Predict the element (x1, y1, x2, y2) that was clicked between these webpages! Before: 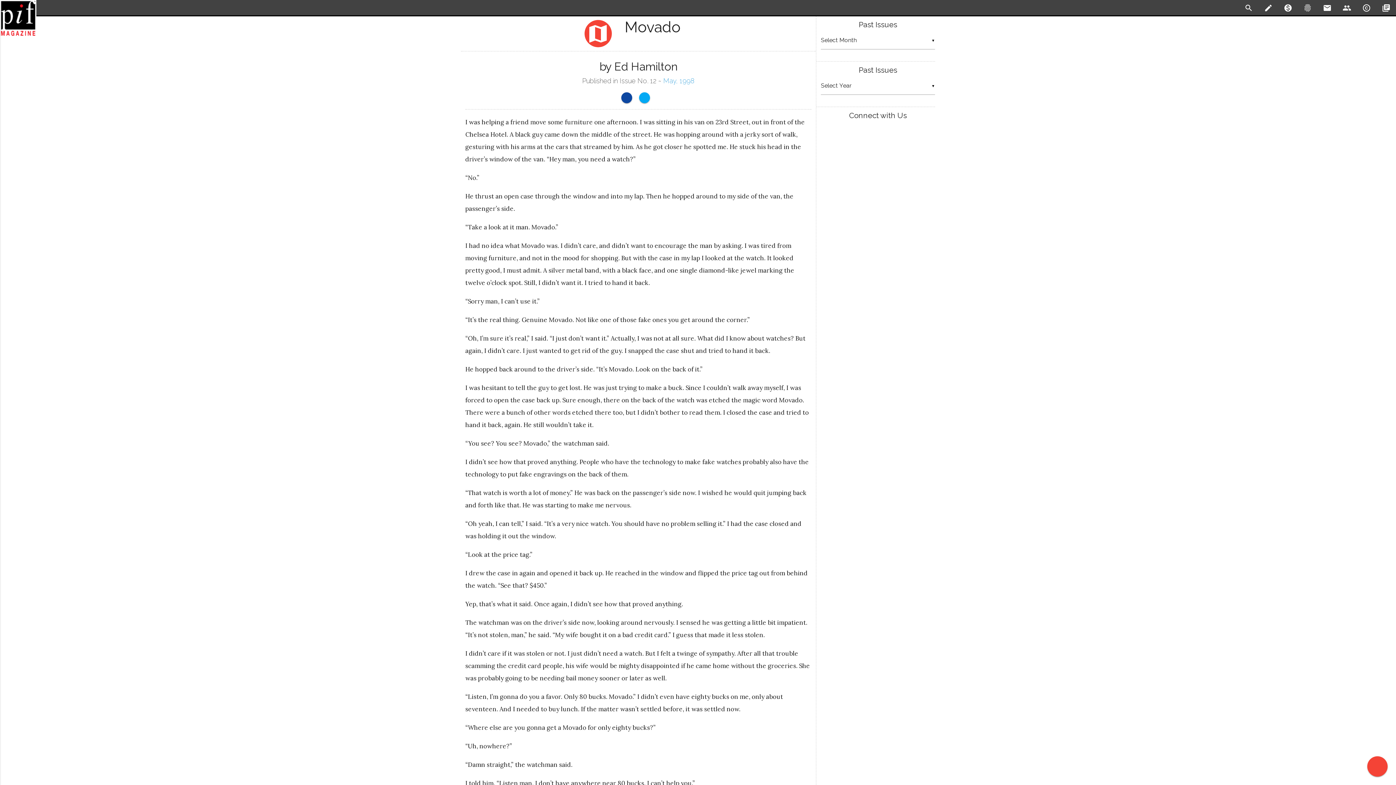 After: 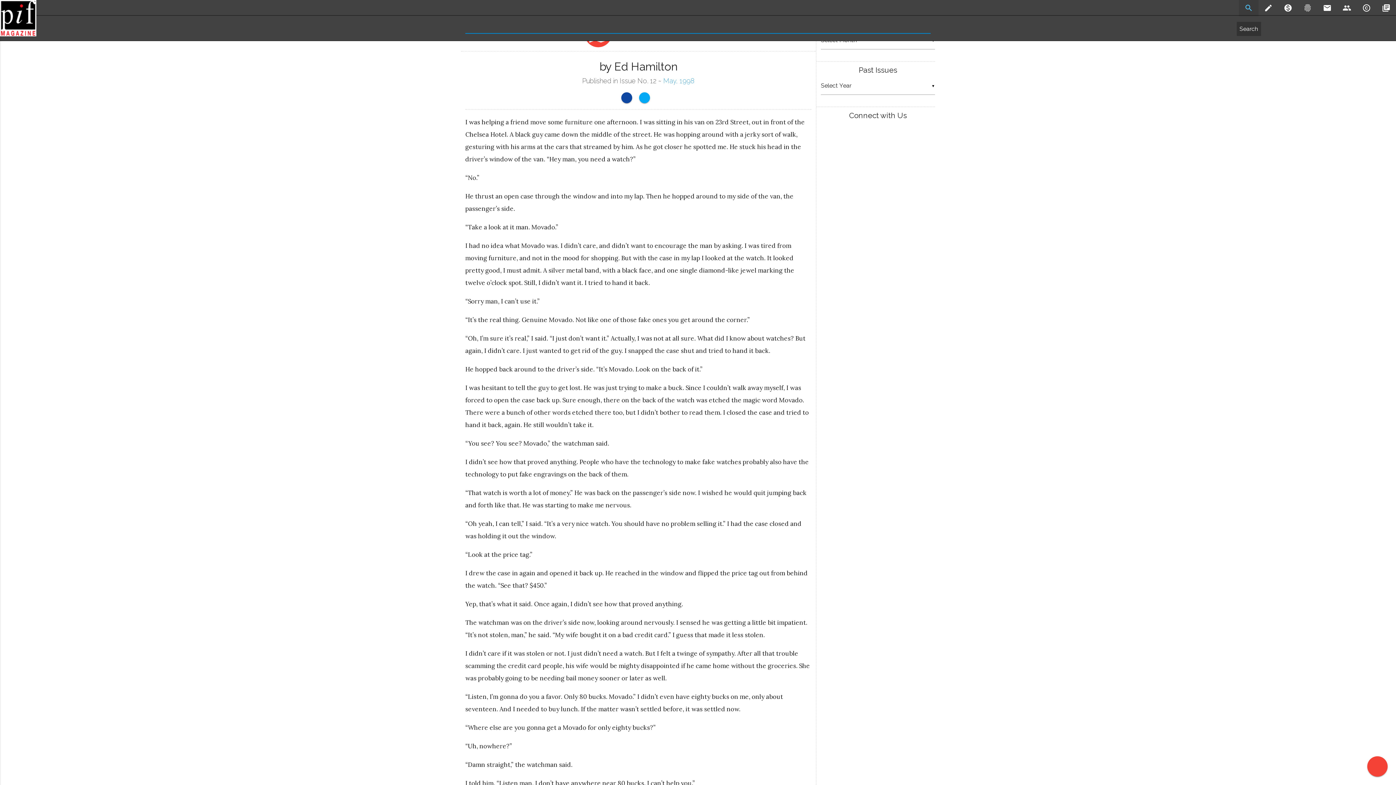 Action: label: search bbox: (1239, 0, 1258, 16)